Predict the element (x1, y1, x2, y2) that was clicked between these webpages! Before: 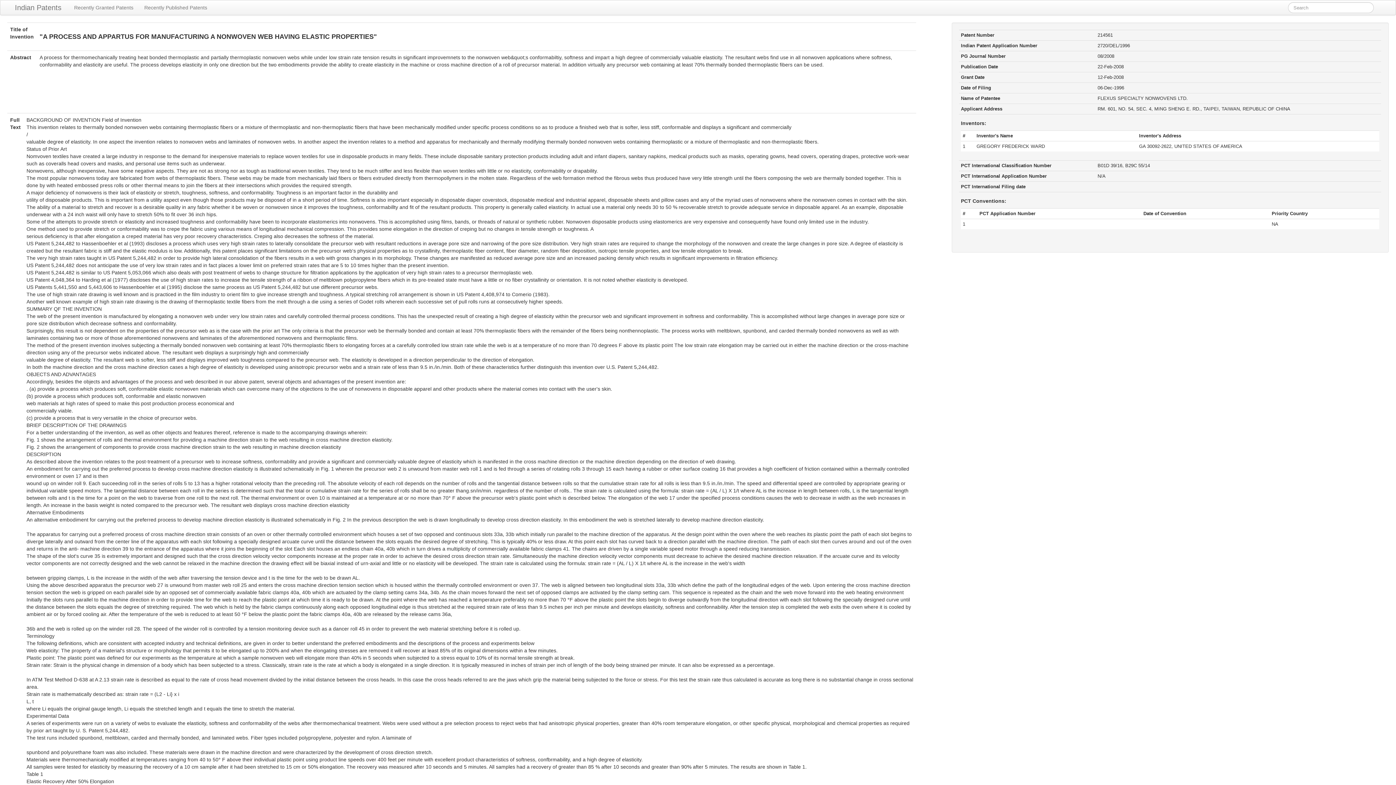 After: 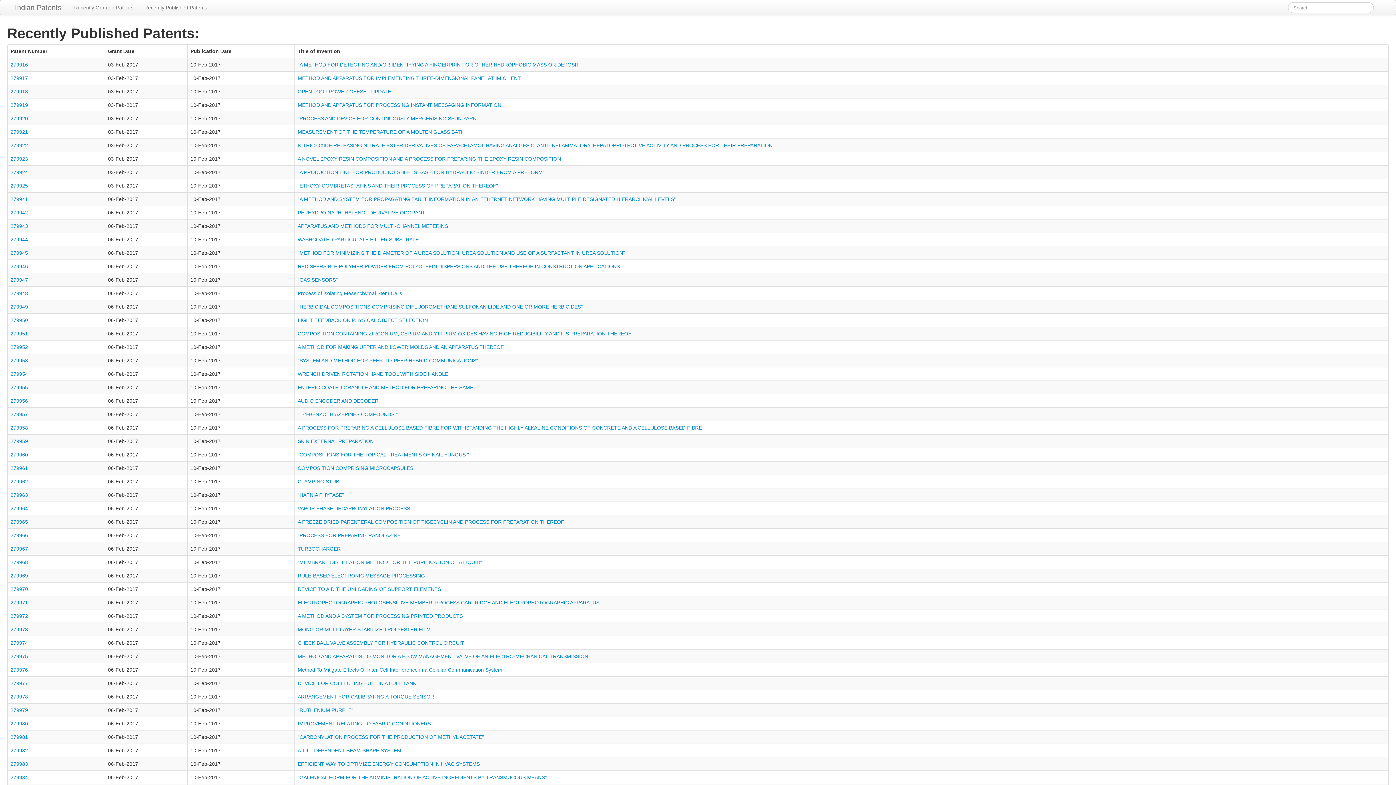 Action: bbox: (138, 0, 212, 14) label: Recently Published Patents